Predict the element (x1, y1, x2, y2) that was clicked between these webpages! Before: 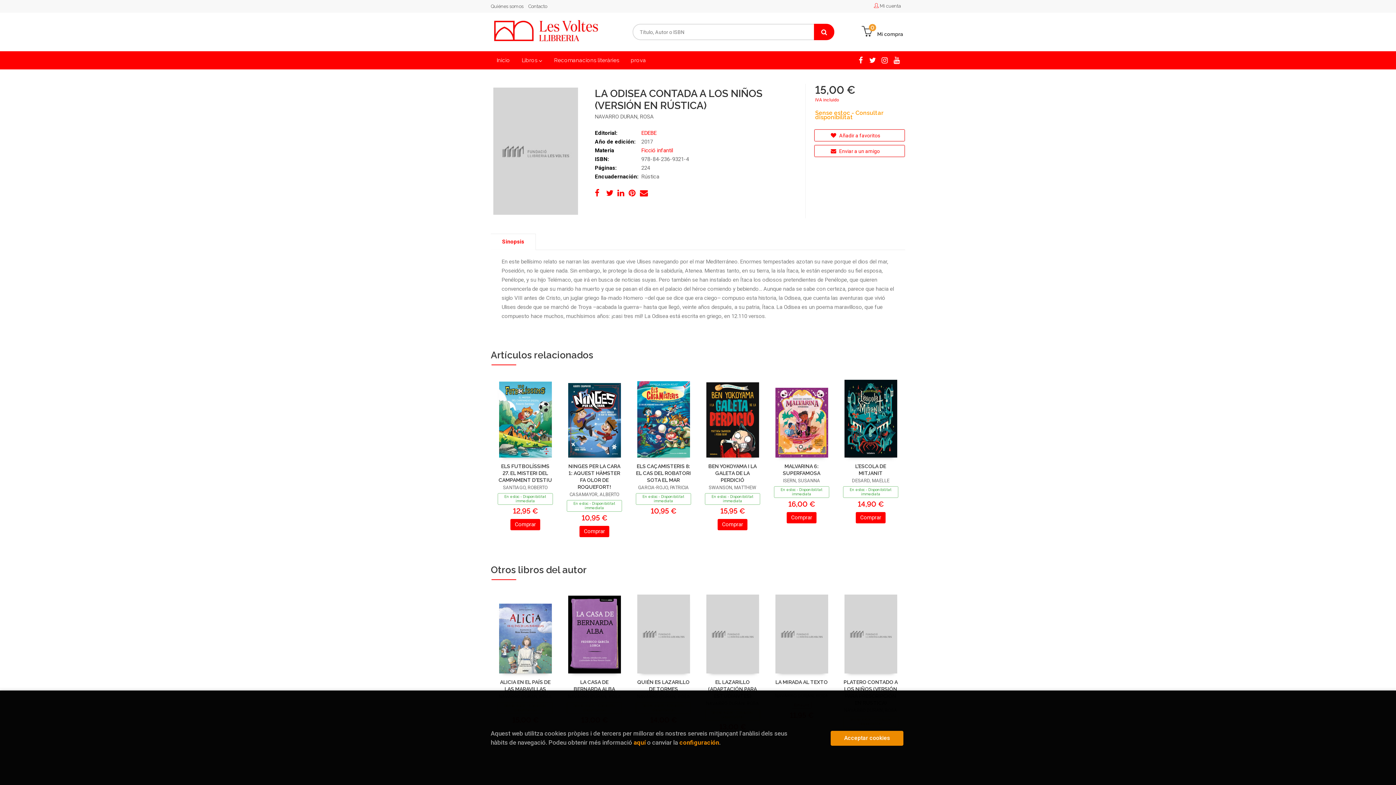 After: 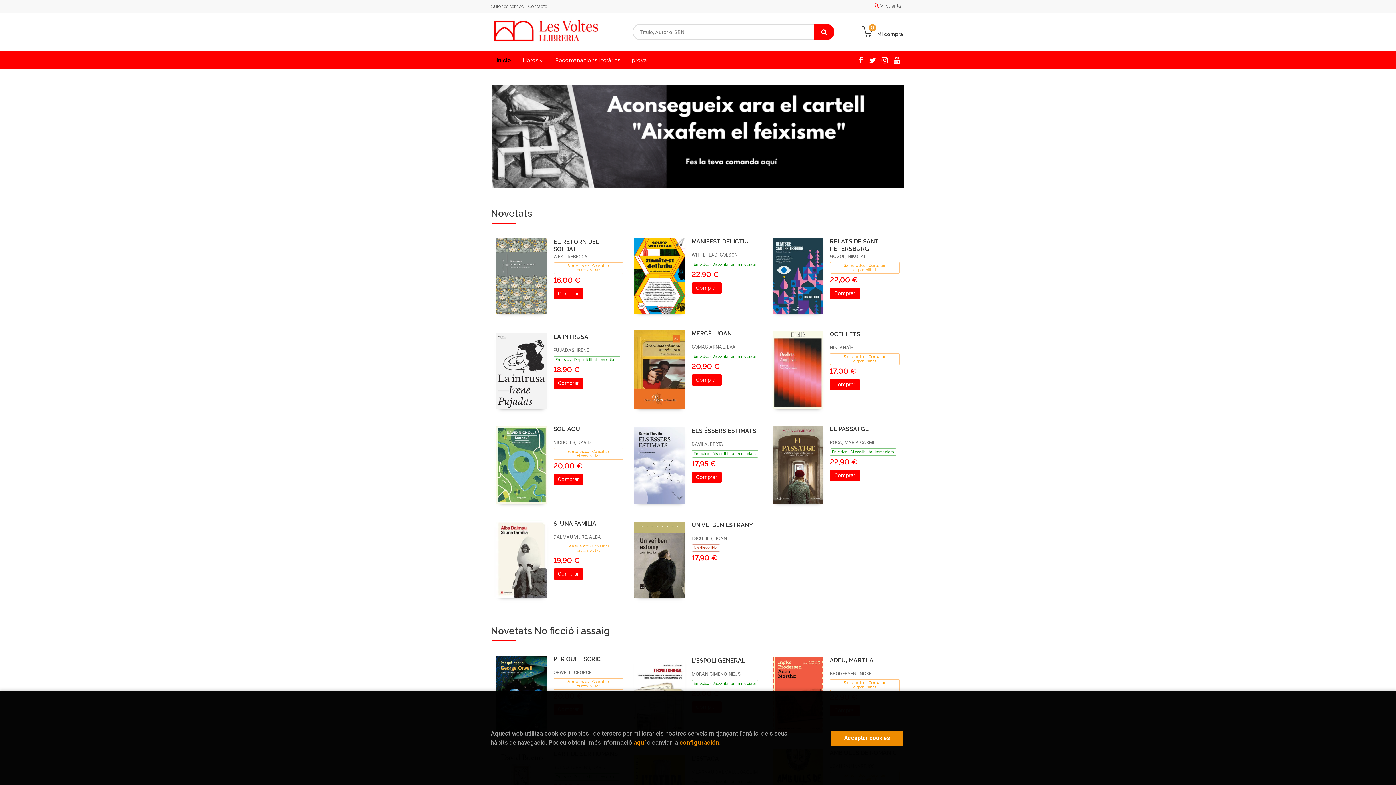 Action: bbox: (490, 17, 600, 43)